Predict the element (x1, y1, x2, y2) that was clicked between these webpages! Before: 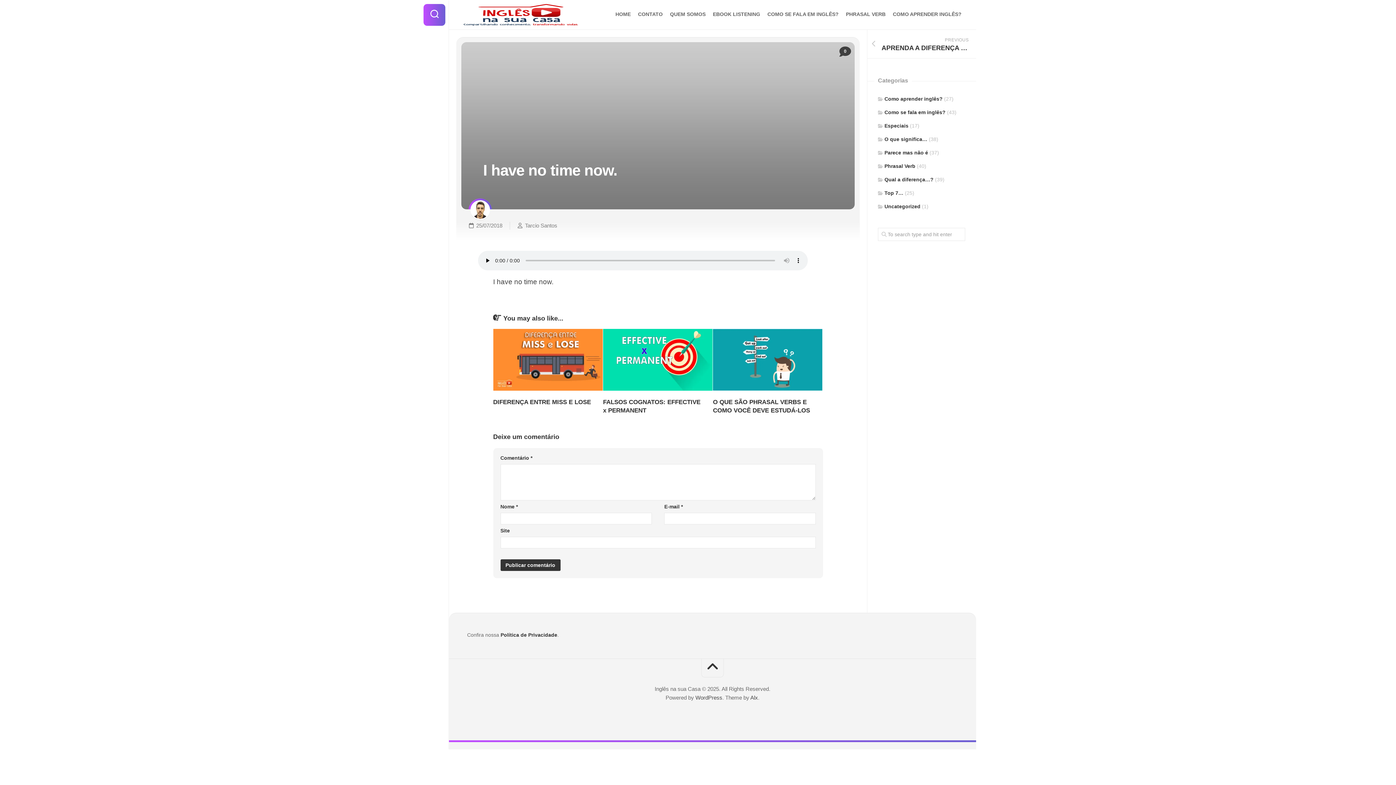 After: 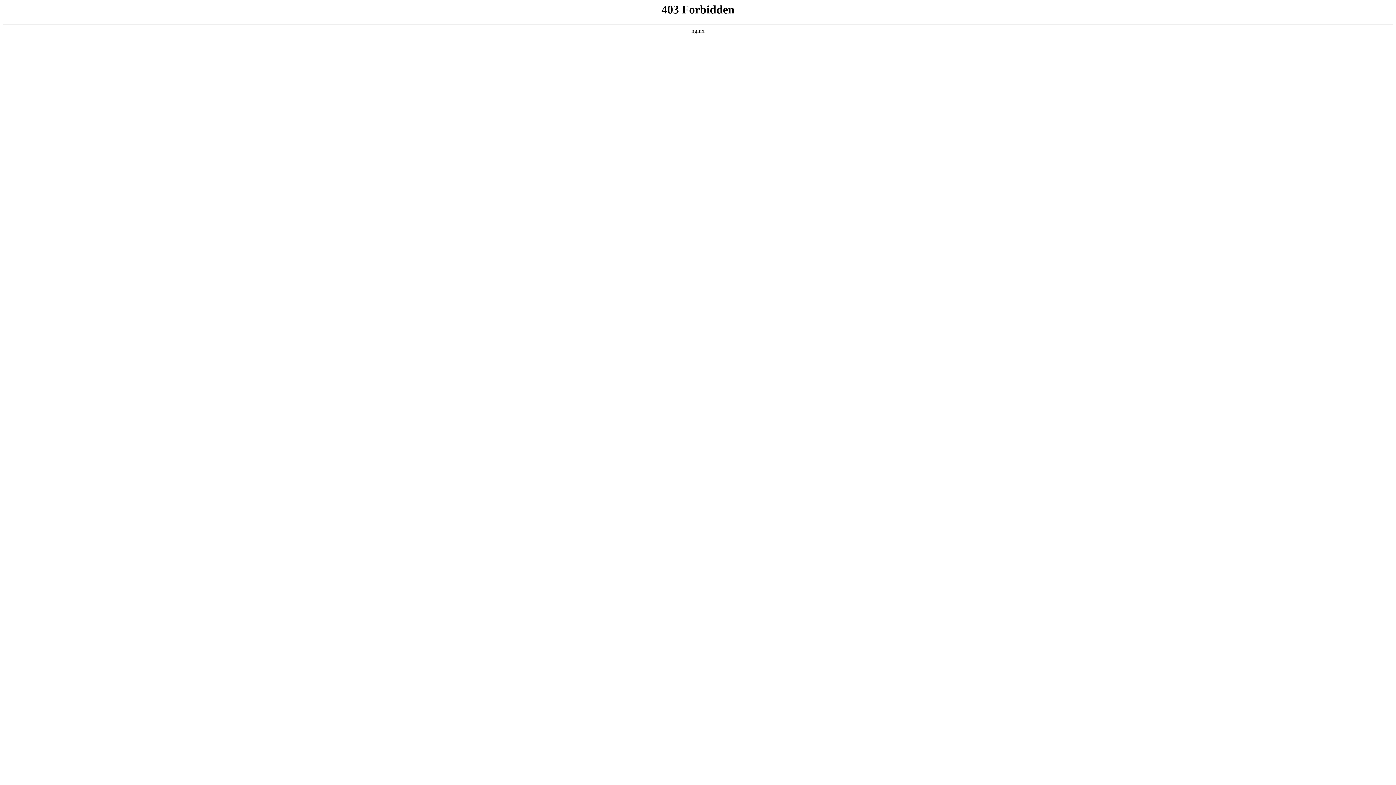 Action: bbox: (695, 694, 722, 701) label: WordPress